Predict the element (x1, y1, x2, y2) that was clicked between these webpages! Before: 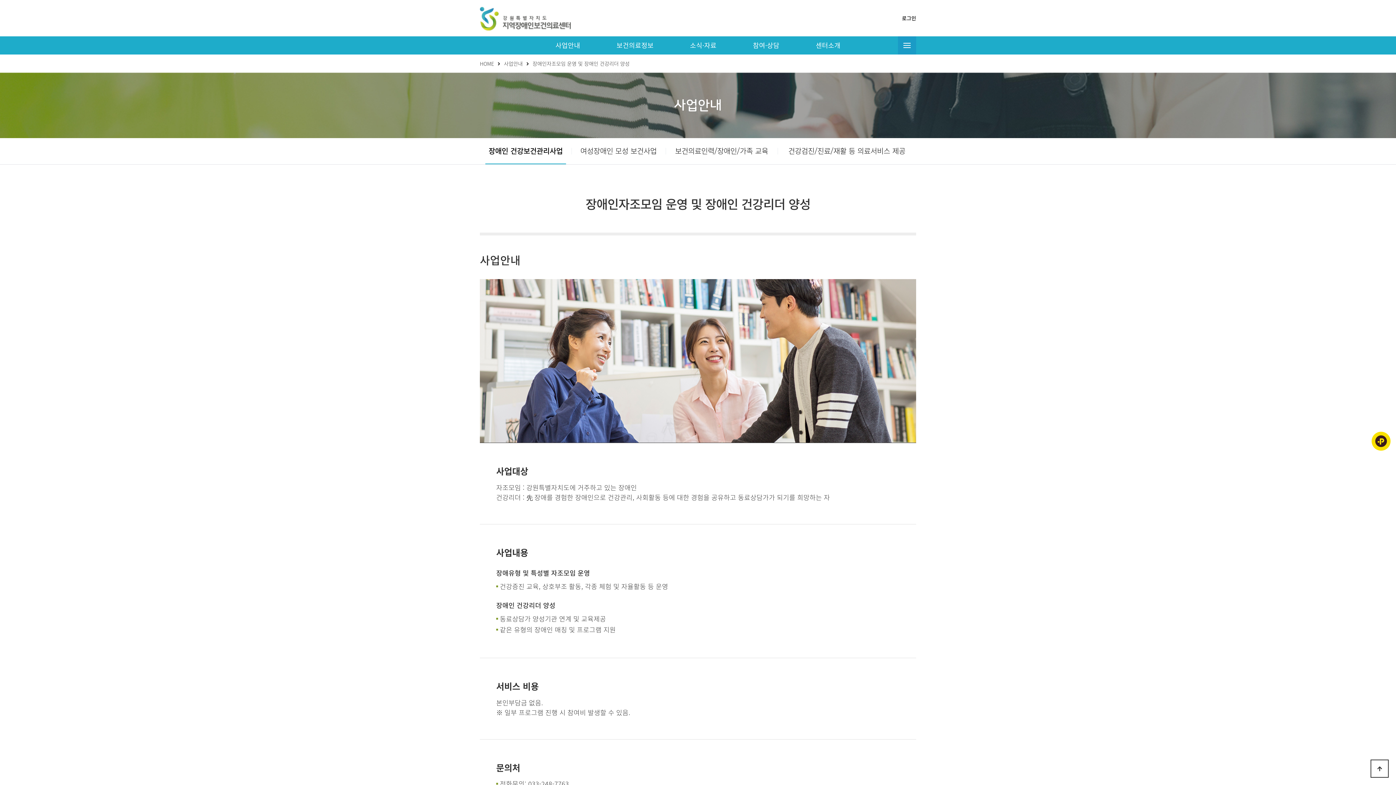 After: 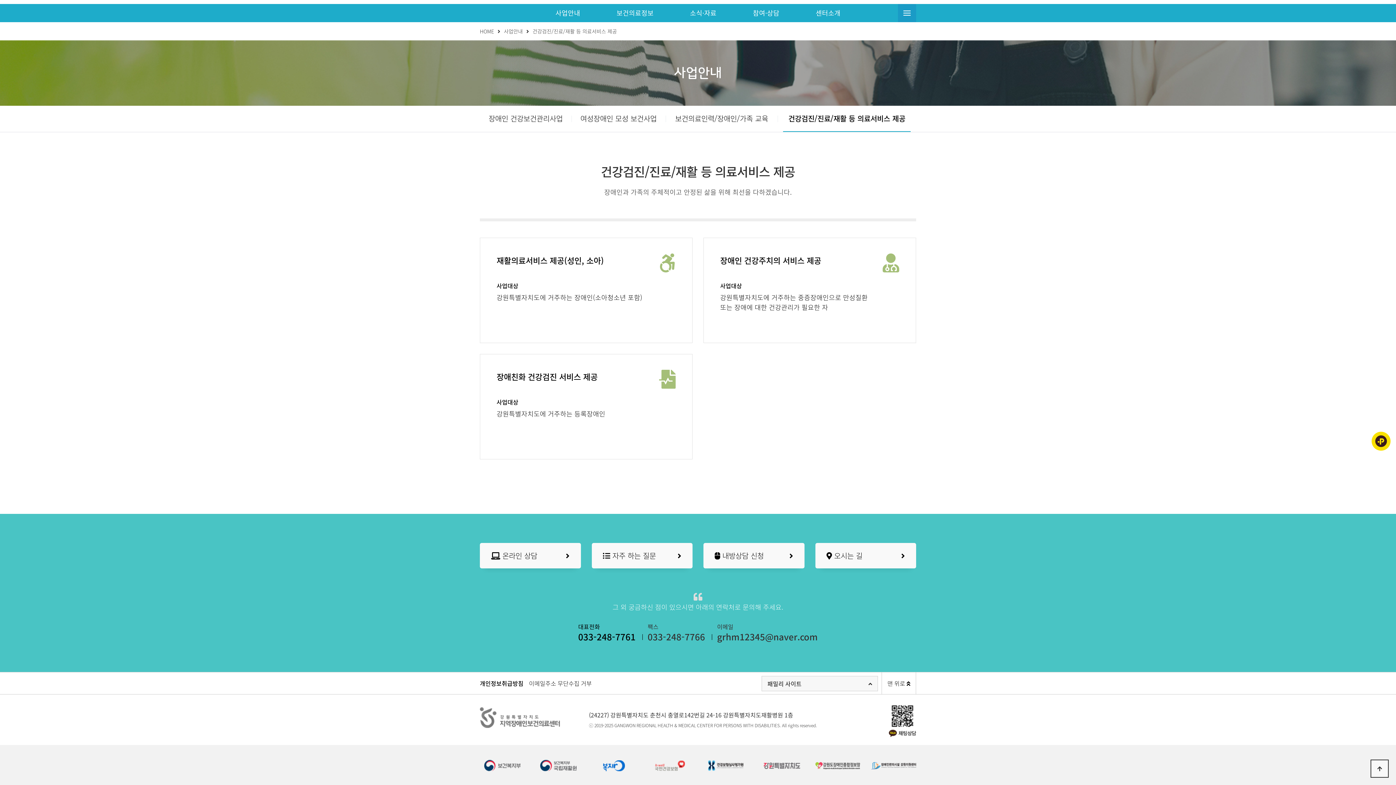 Action: label: 건강검진/진료/재활 등 의료서비스 제공 bbox: (783, 138, 910, 163)